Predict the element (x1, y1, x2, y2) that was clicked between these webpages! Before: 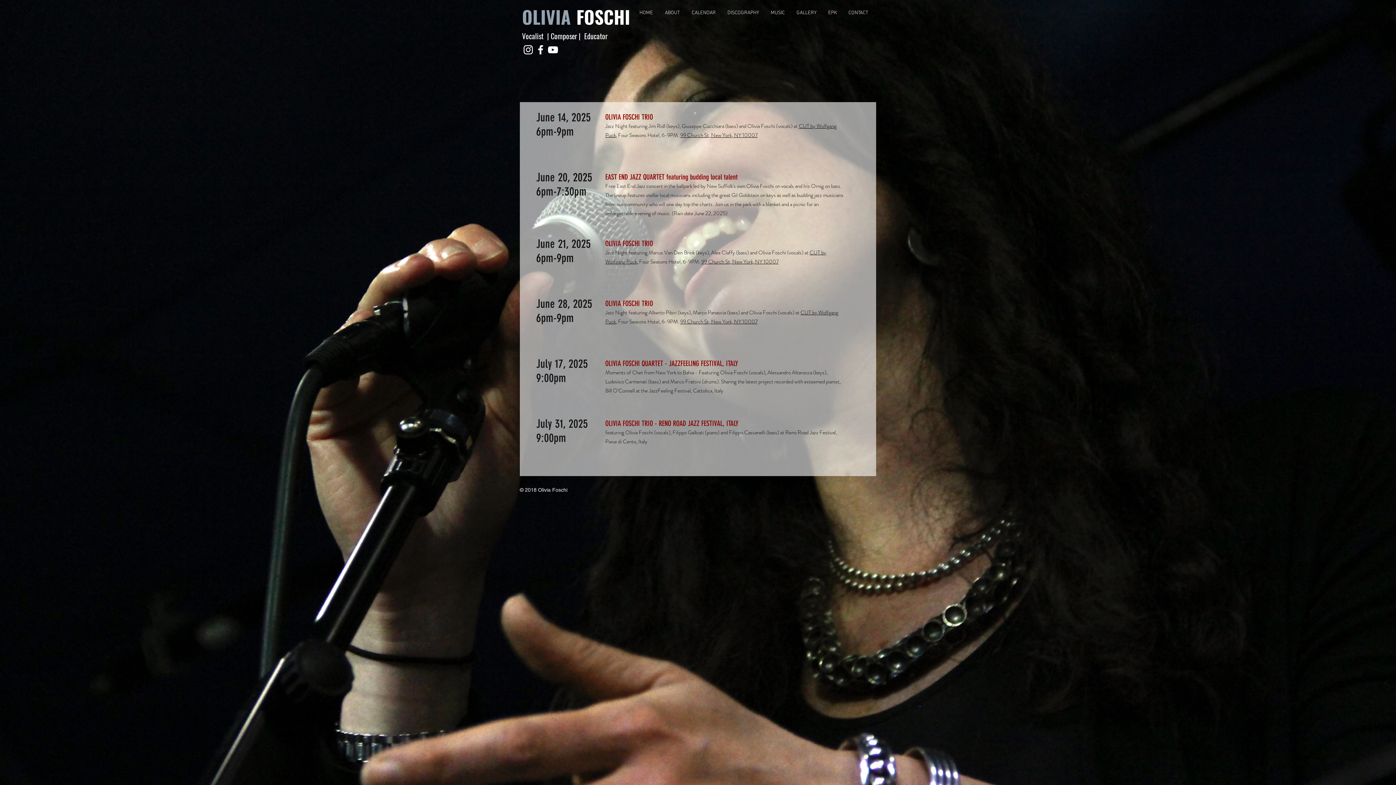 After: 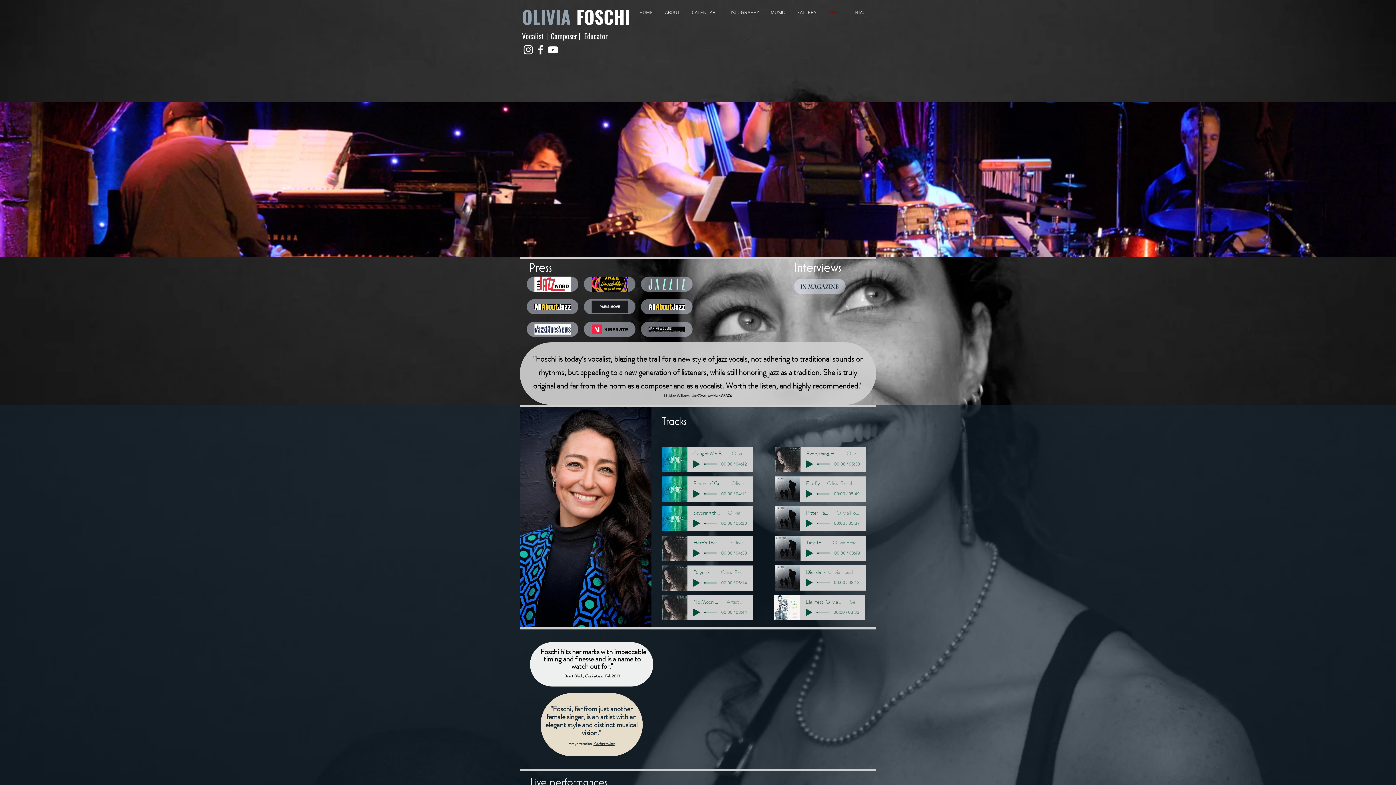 Action: bbox: (822, 7, 842, 18) label: EPK